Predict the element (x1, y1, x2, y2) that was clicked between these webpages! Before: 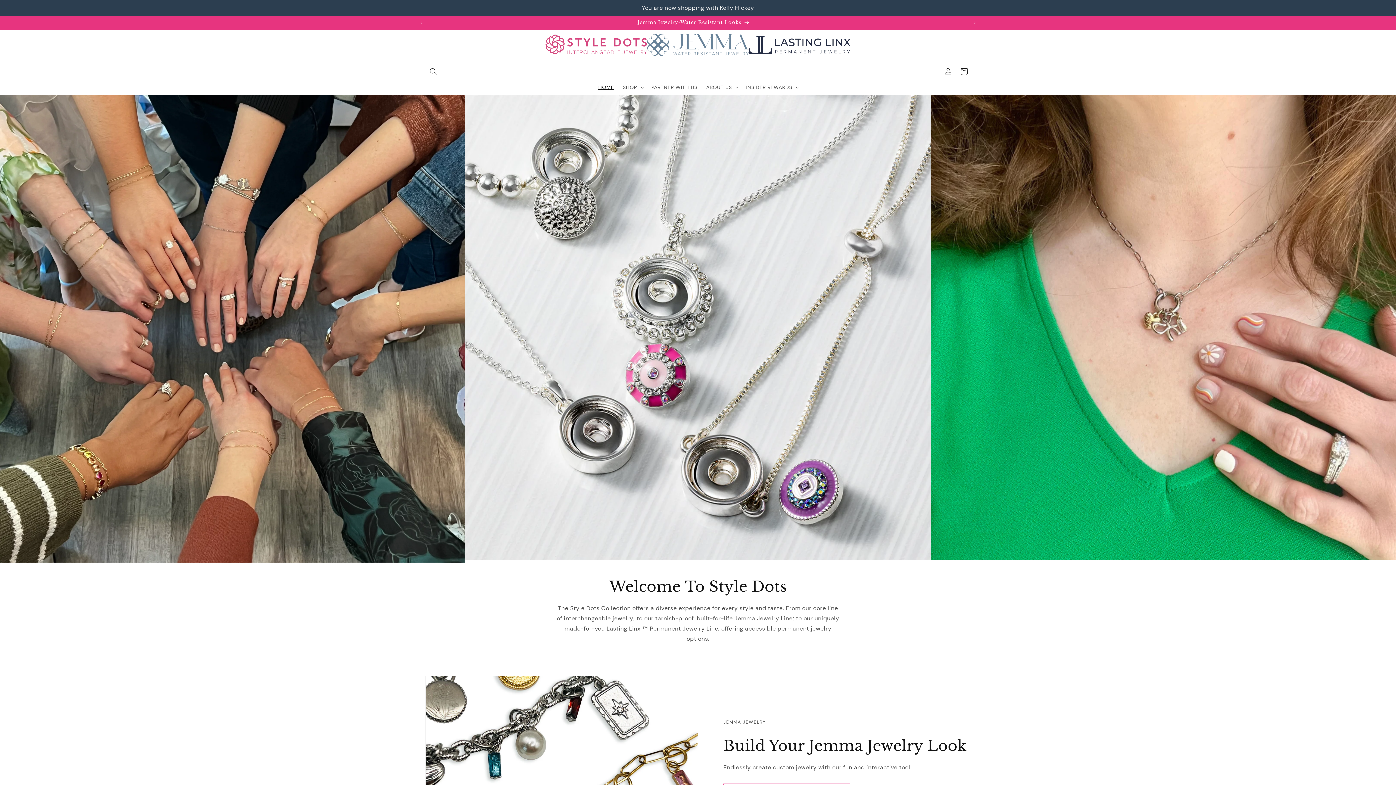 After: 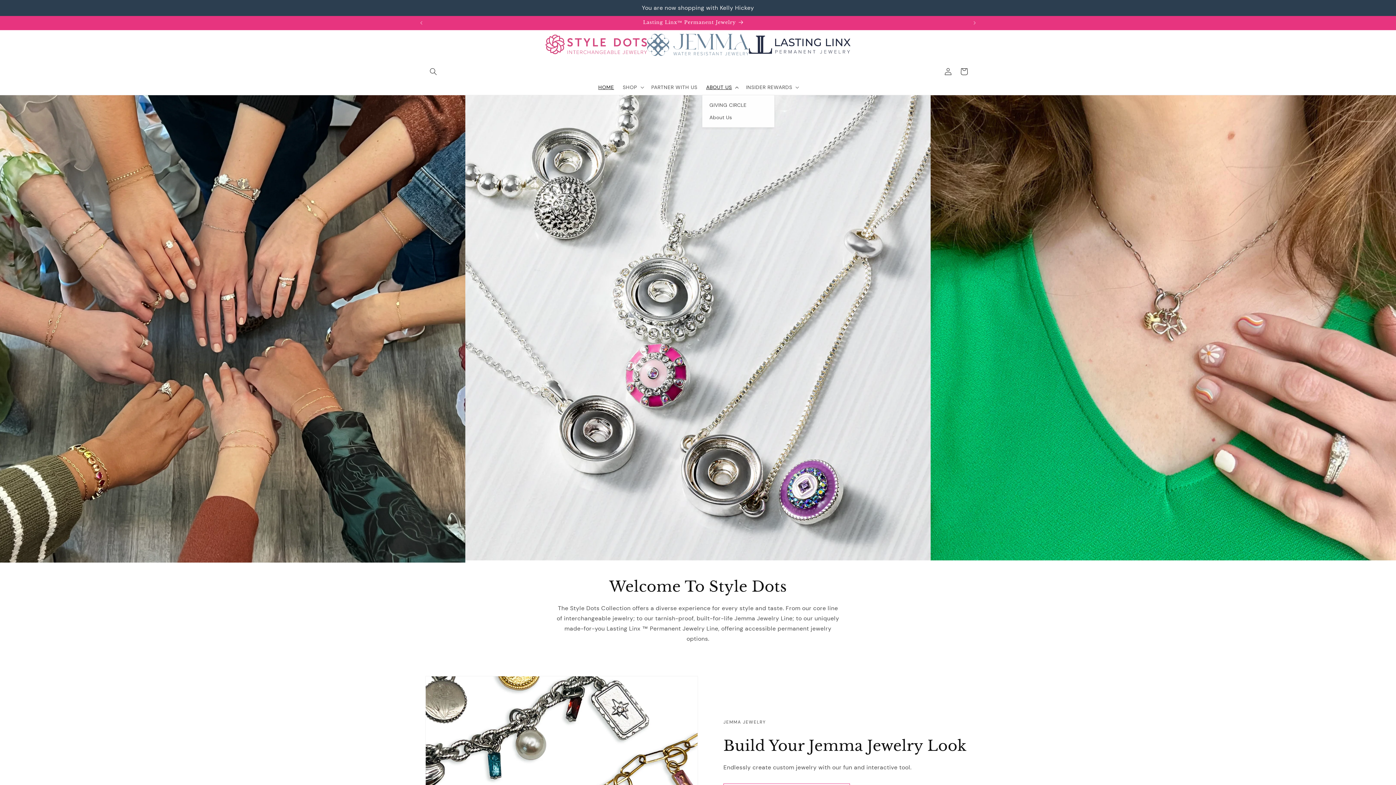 Action: label: ABOUT US bbox: (702, 79, 741, 94)